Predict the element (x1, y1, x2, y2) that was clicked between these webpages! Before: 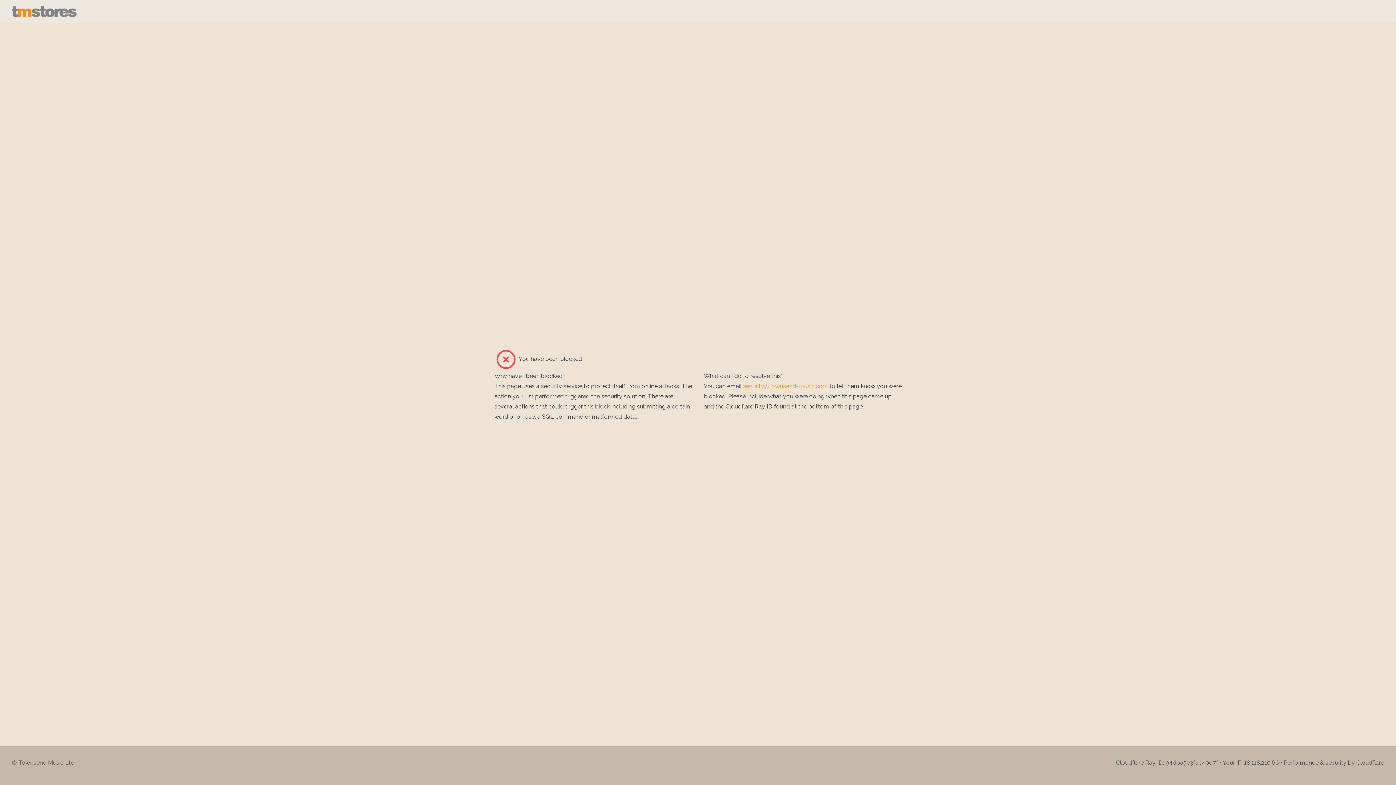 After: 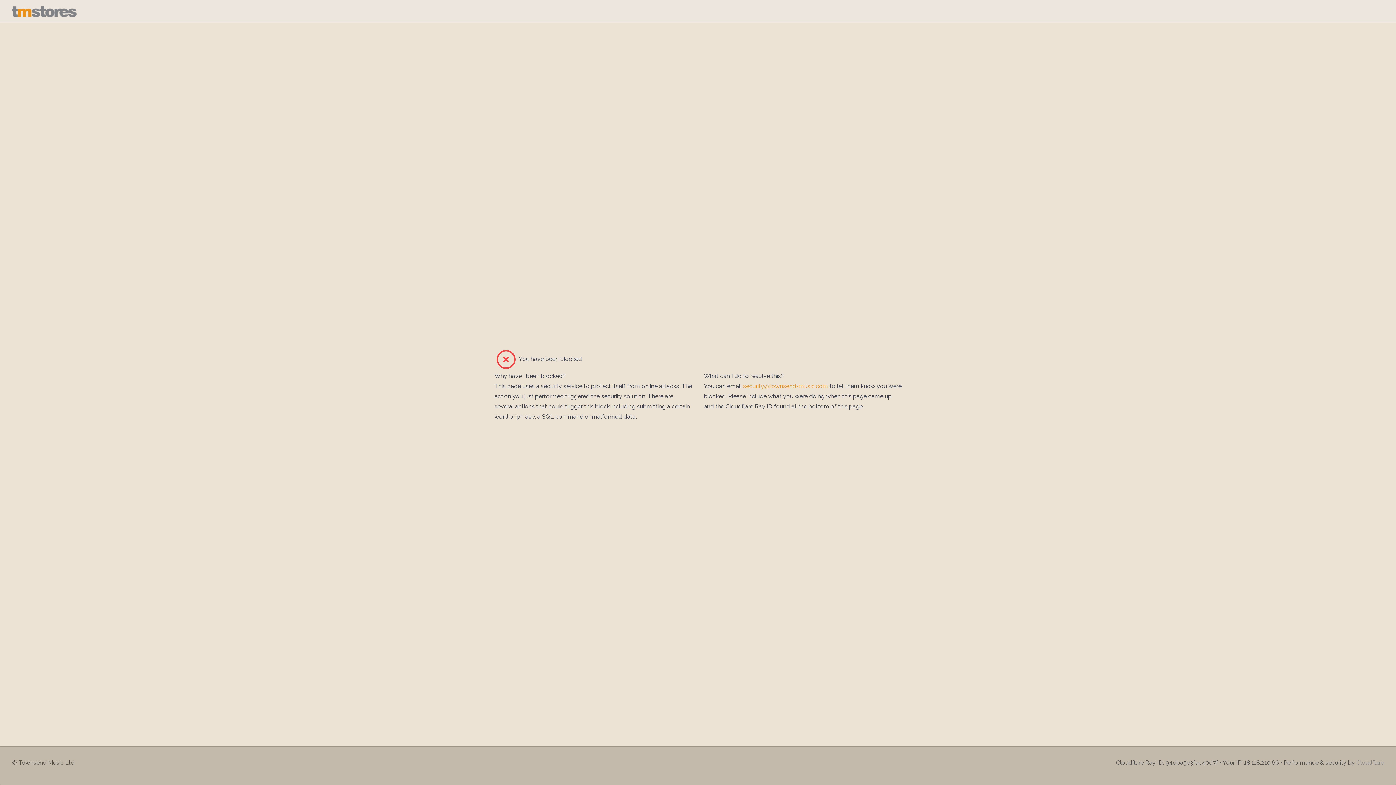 Action: label: Cloudflare bbox: (1356, 759, 1384, 766)